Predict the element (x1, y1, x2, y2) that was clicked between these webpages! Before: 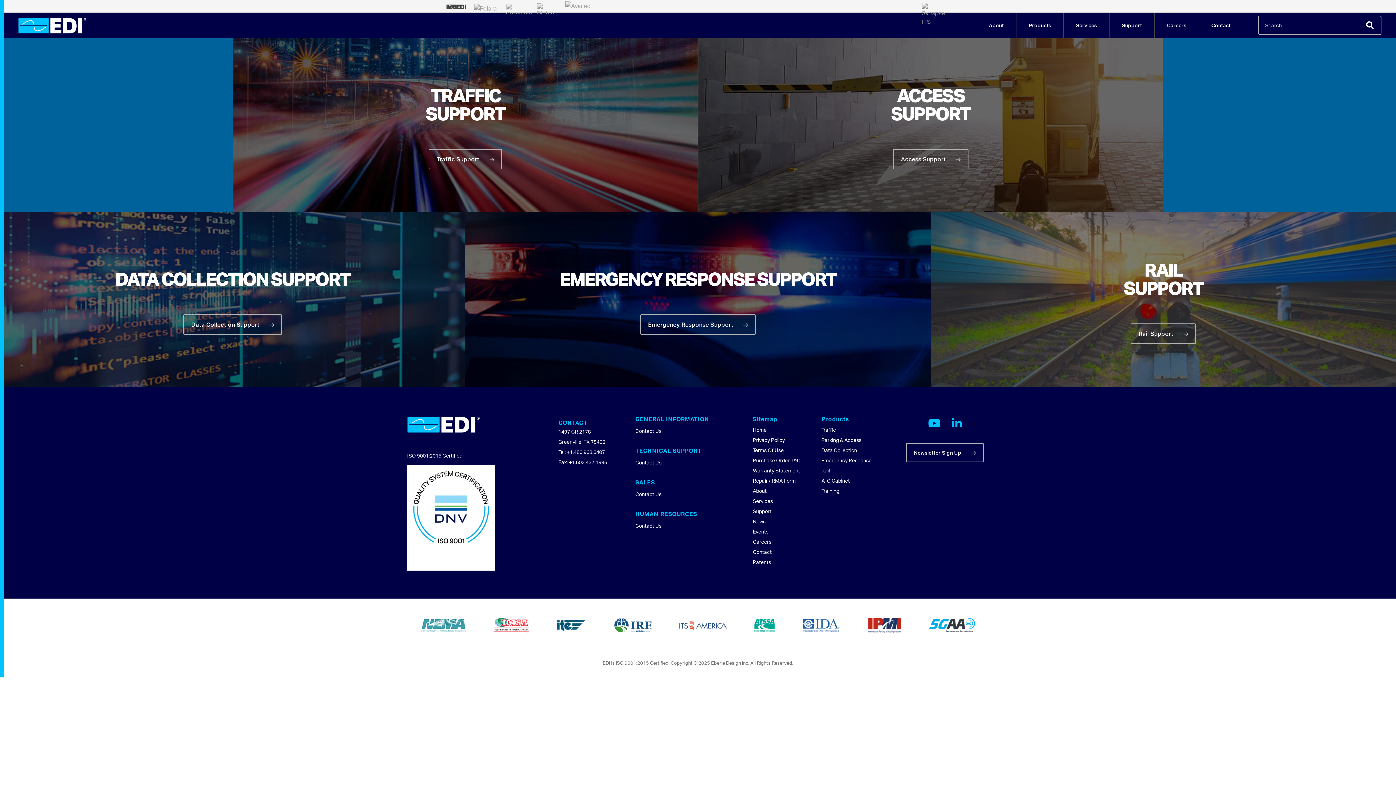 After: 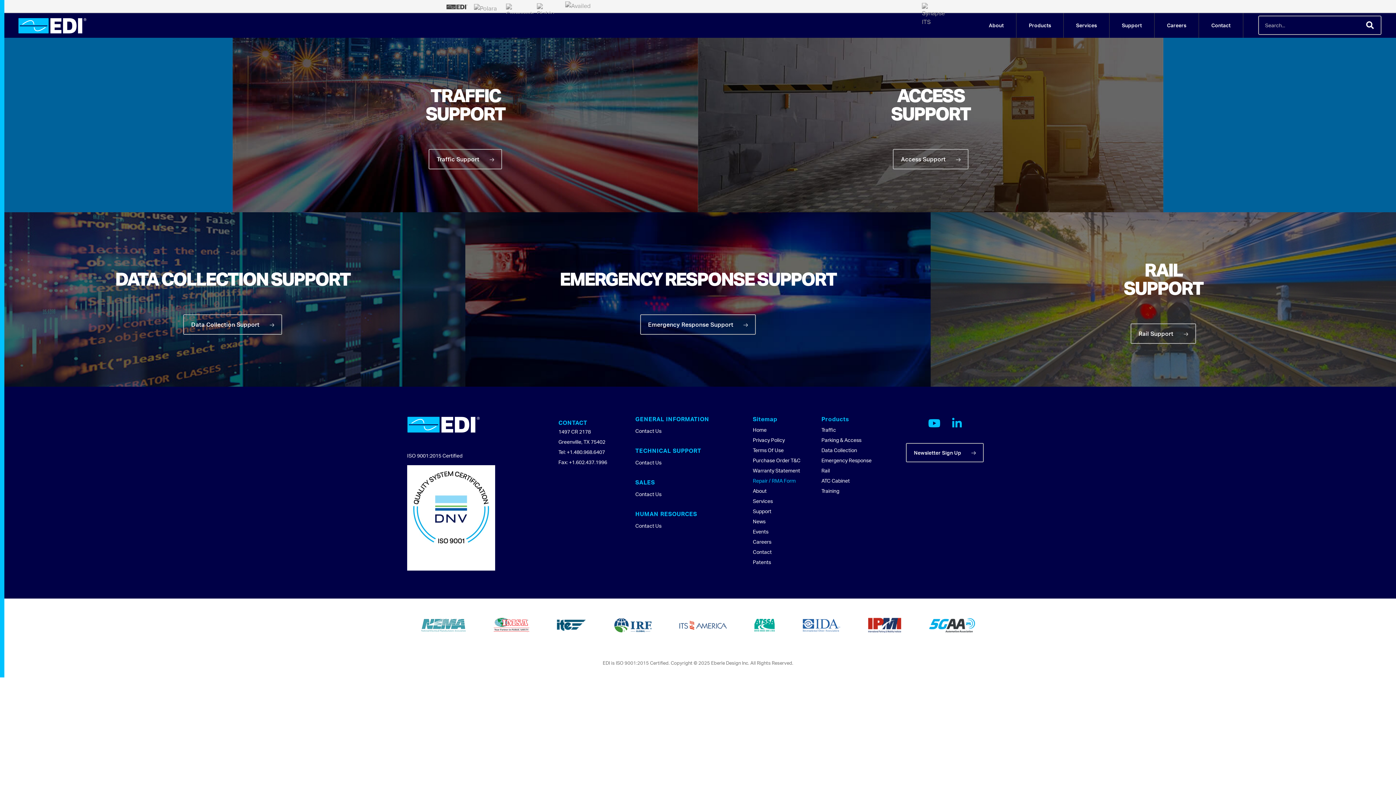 Action: bbox: (753, 476, 808, 484) label: Repair / RMA Form